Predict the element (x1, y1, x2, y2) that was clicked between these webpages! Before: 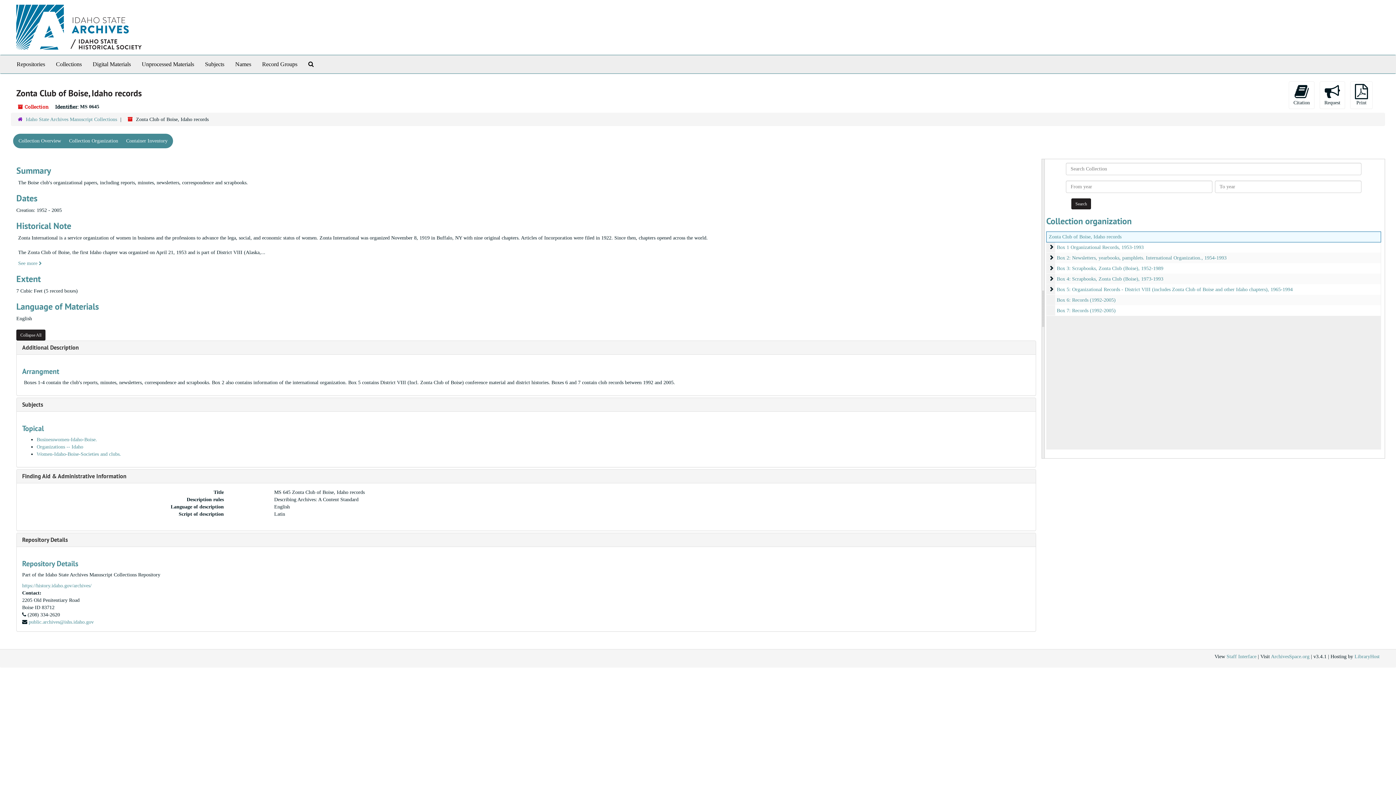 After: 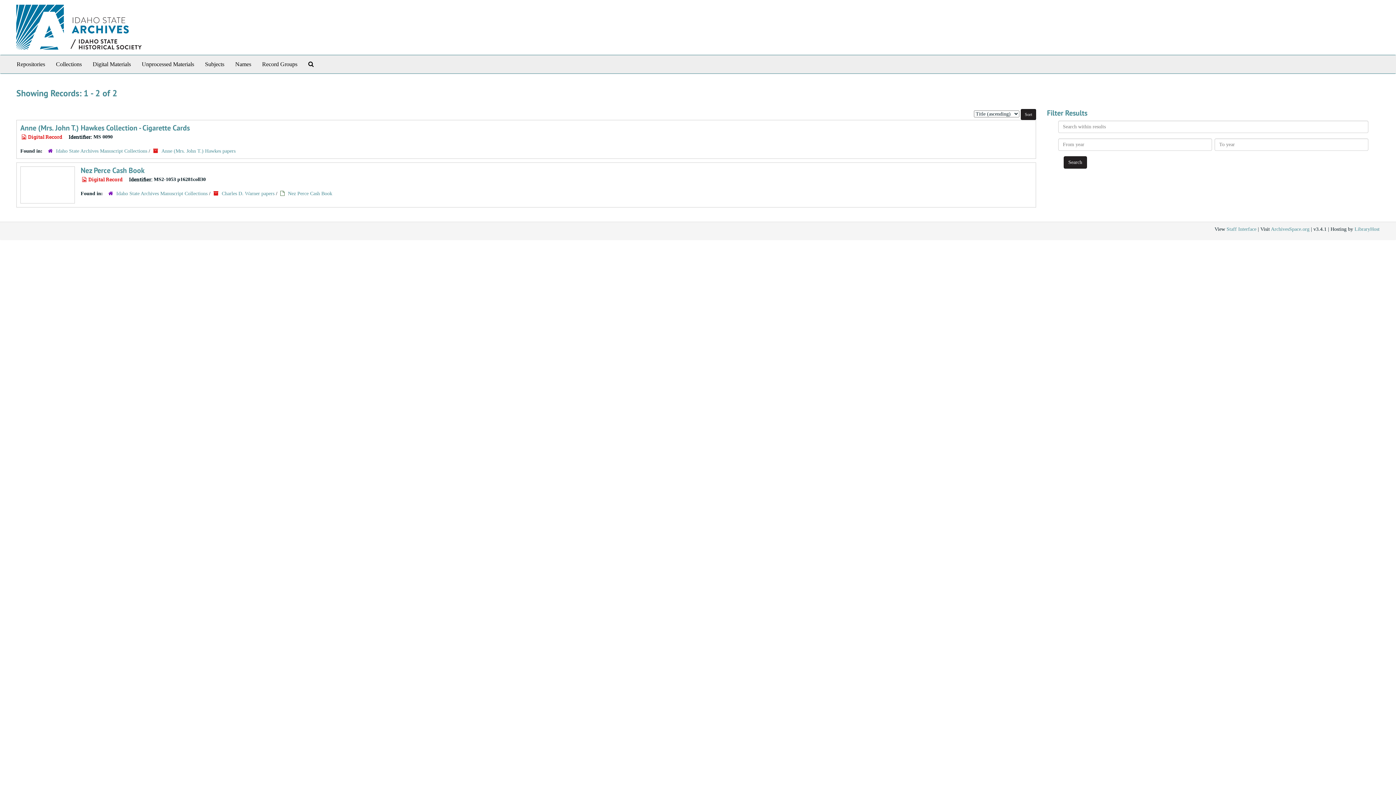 Action: label: Digital Materials bbox: (87, 55, 136, 73)